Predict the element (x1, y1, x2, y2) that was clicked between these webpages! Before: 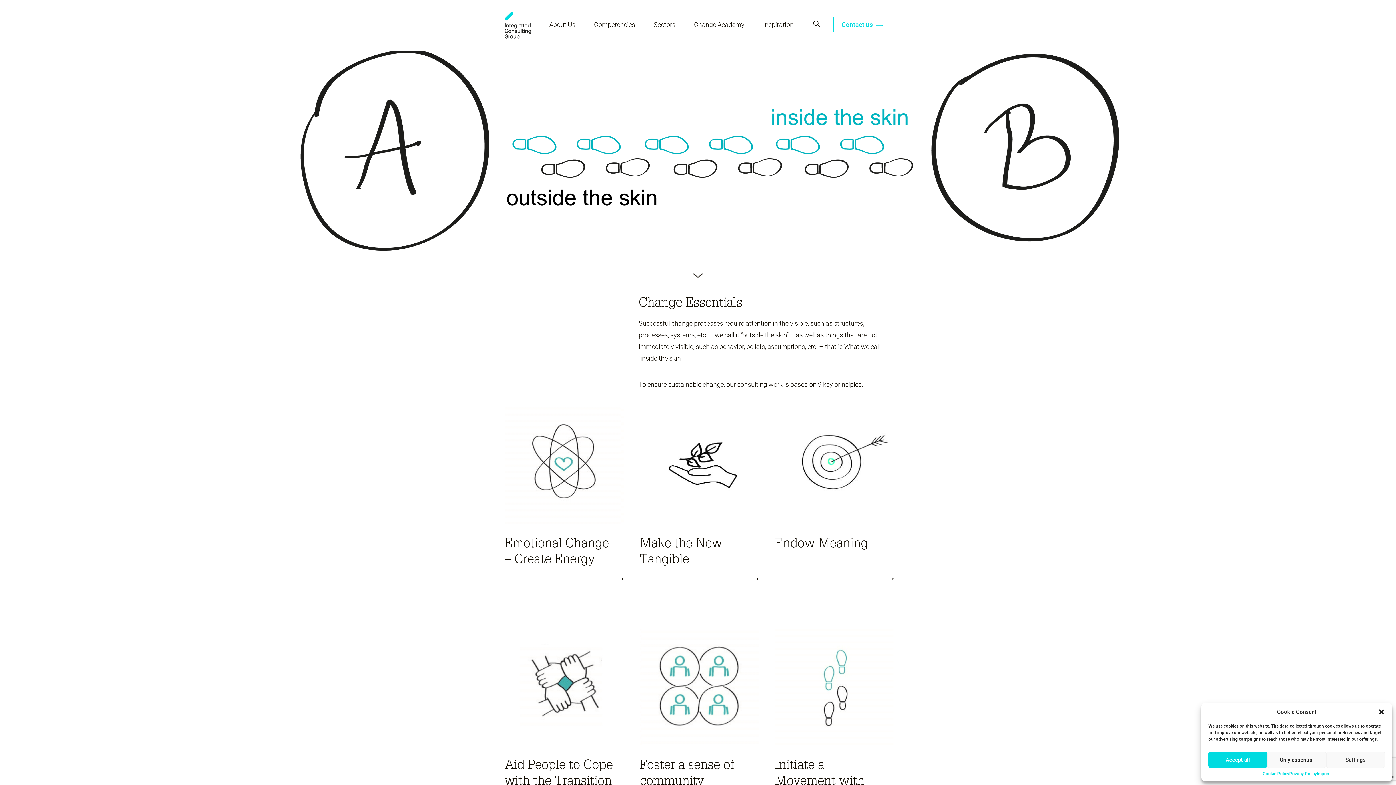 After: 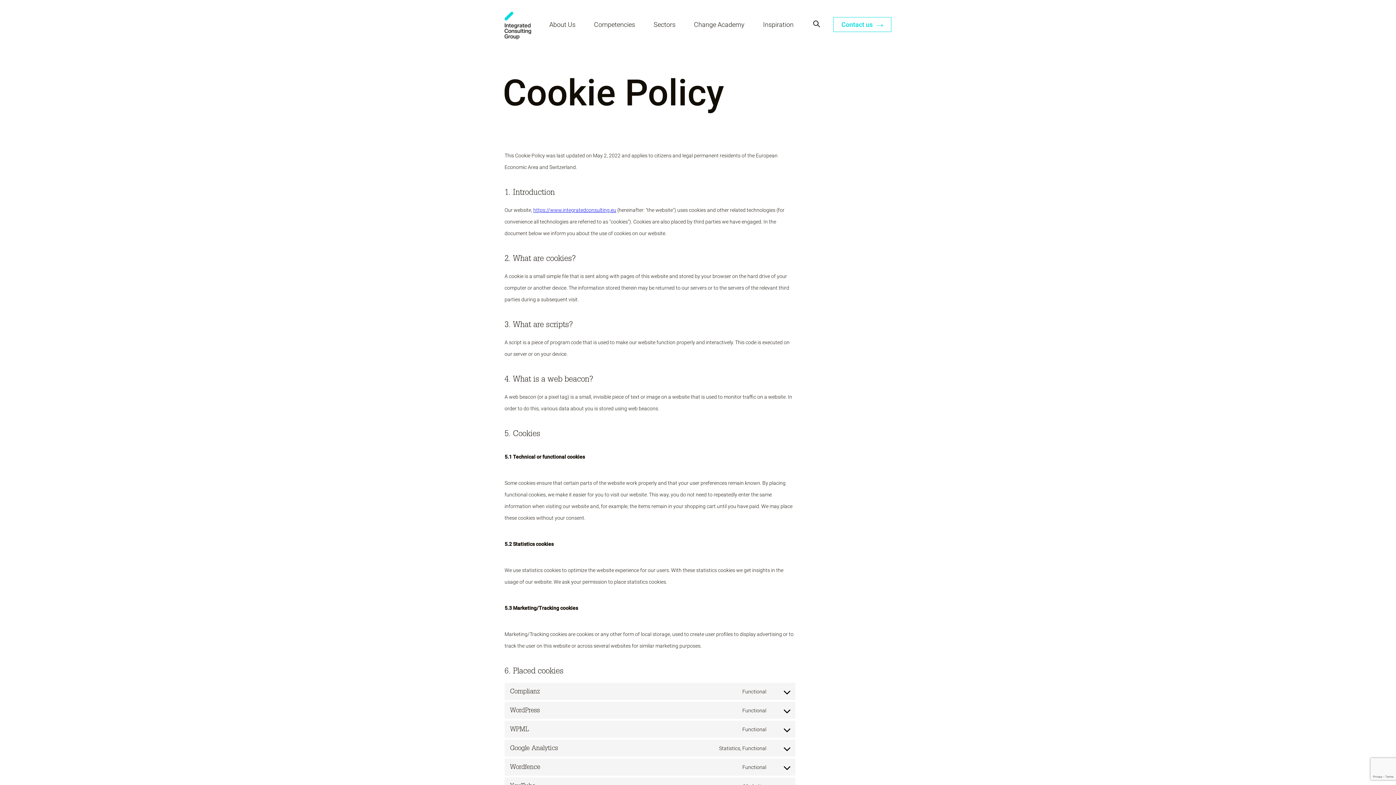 Action: bbox: (1263, 772, 1289, 776) label: Cookie Policy